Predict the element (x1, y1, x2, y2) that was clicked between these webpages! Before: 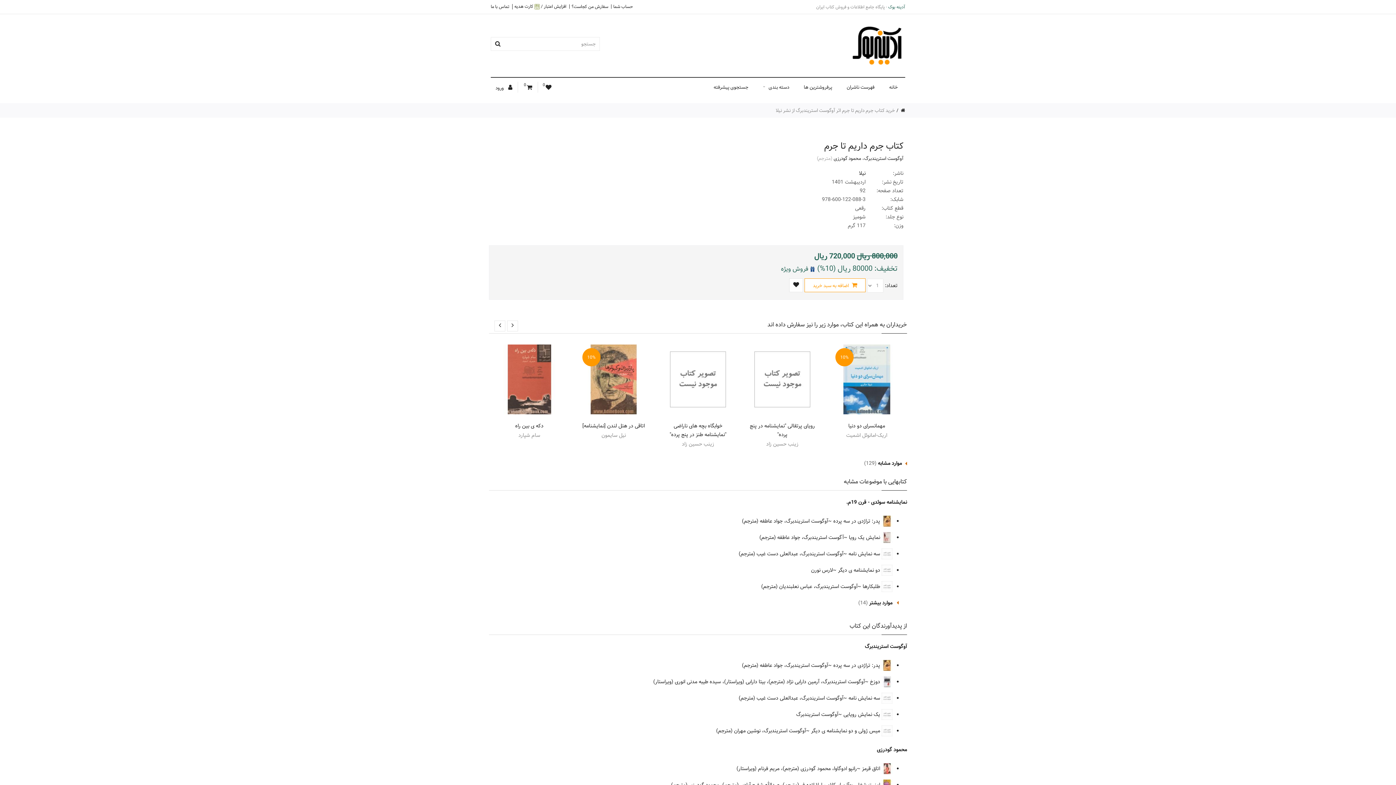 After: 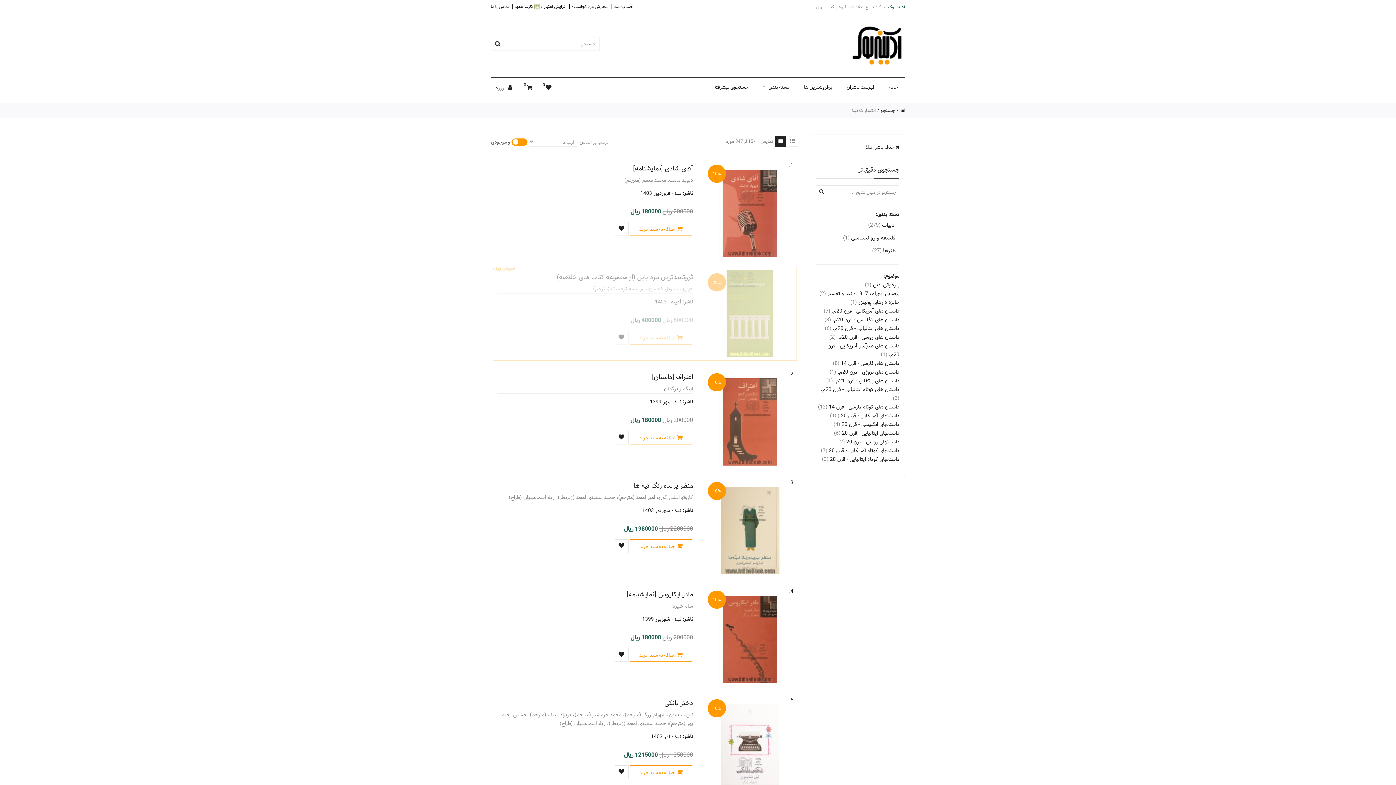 Action: label: نیلا bbox: (859, 169, 865, 177)